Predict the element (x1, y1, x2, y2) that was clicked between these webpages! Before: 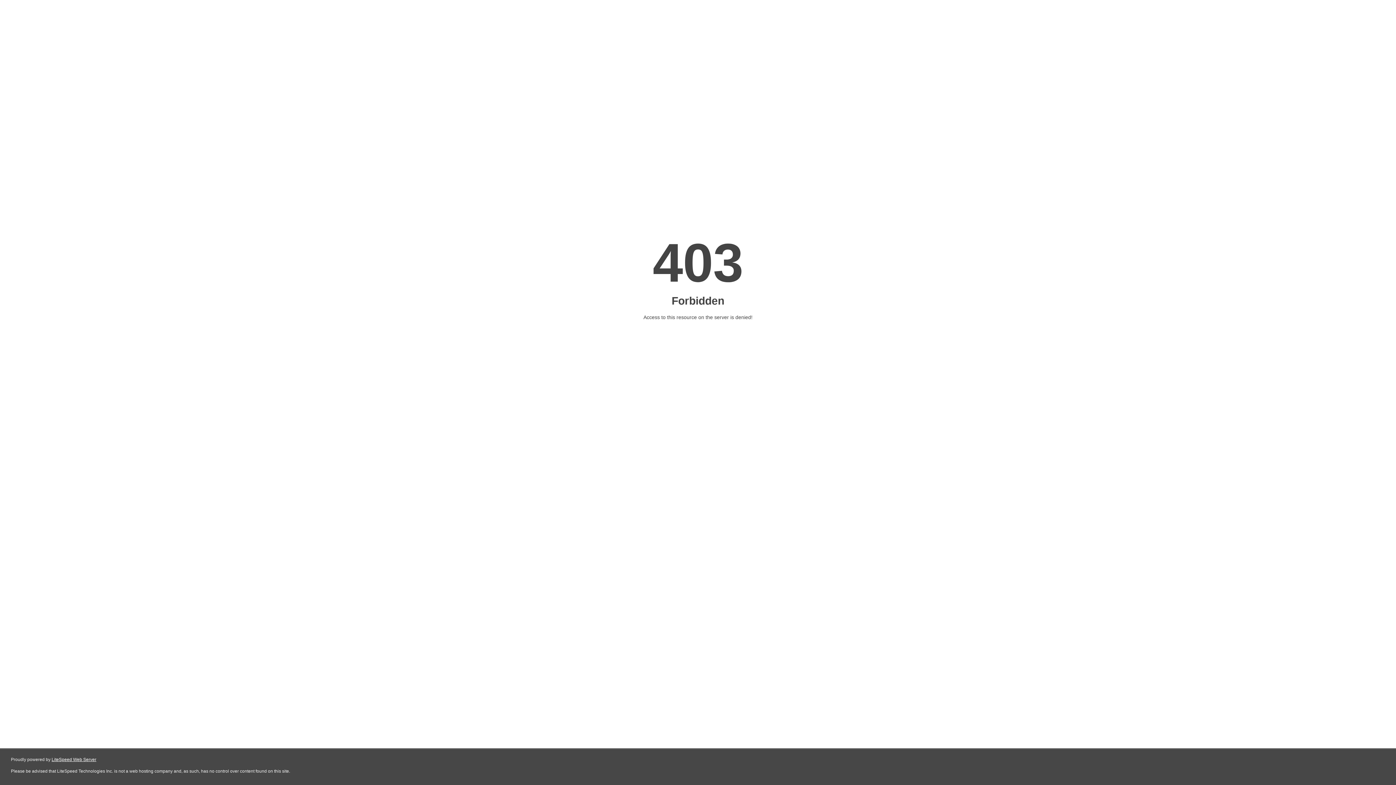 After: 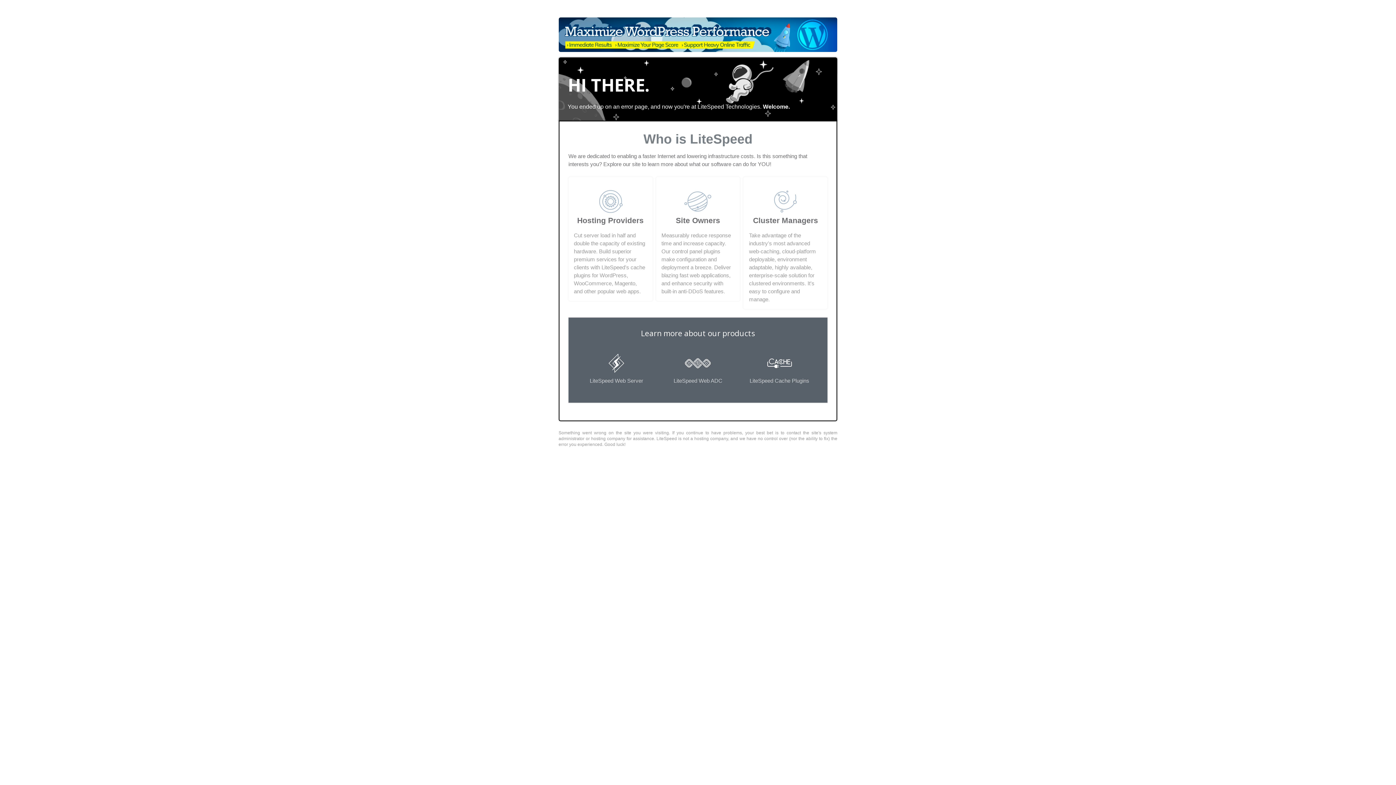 Action: label: LiteSpeed Web Server bbox: (51, 757, 96, 762)